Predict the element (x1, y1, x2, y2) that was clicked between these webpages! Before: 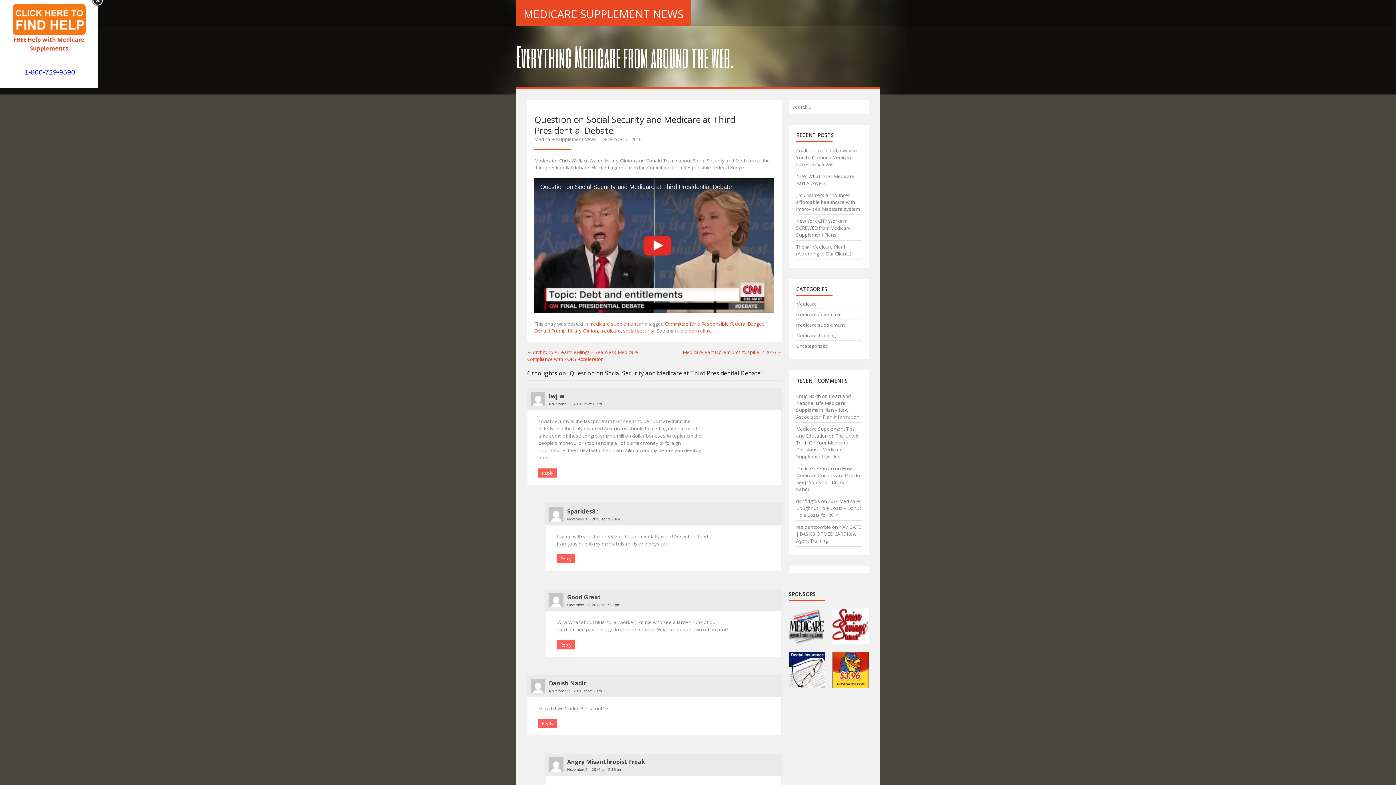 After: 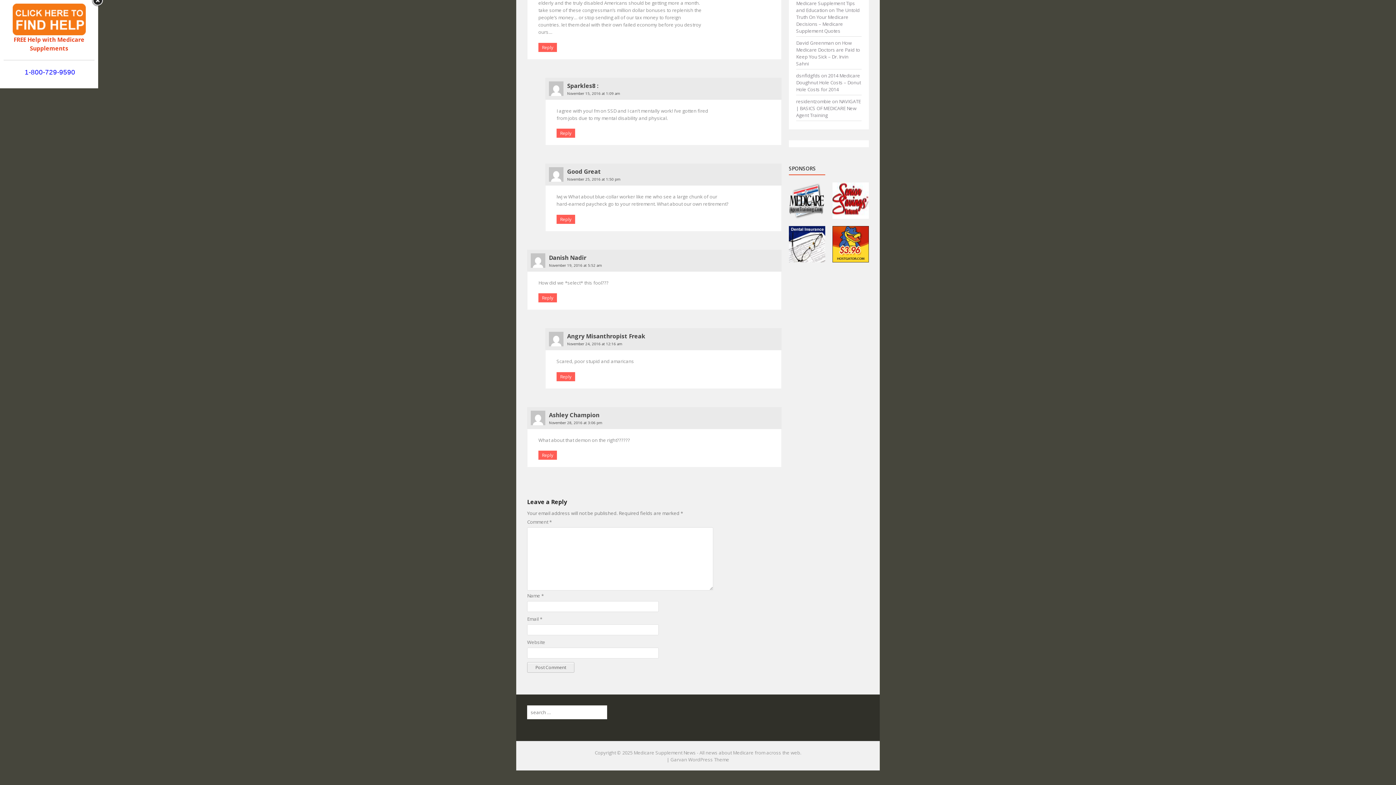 Action: bbox: (549, 688, 601, 693) label: November 19, 2016 at 5:52 am